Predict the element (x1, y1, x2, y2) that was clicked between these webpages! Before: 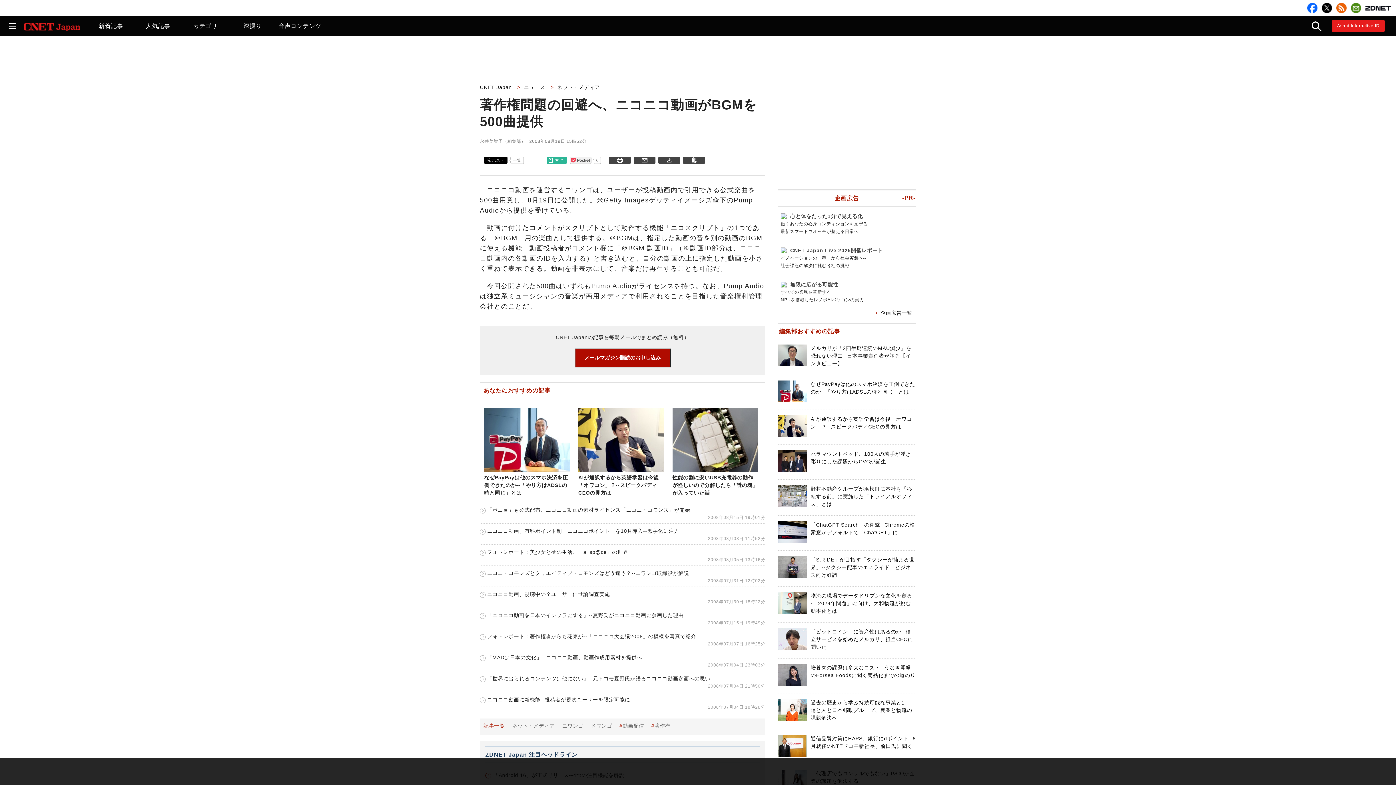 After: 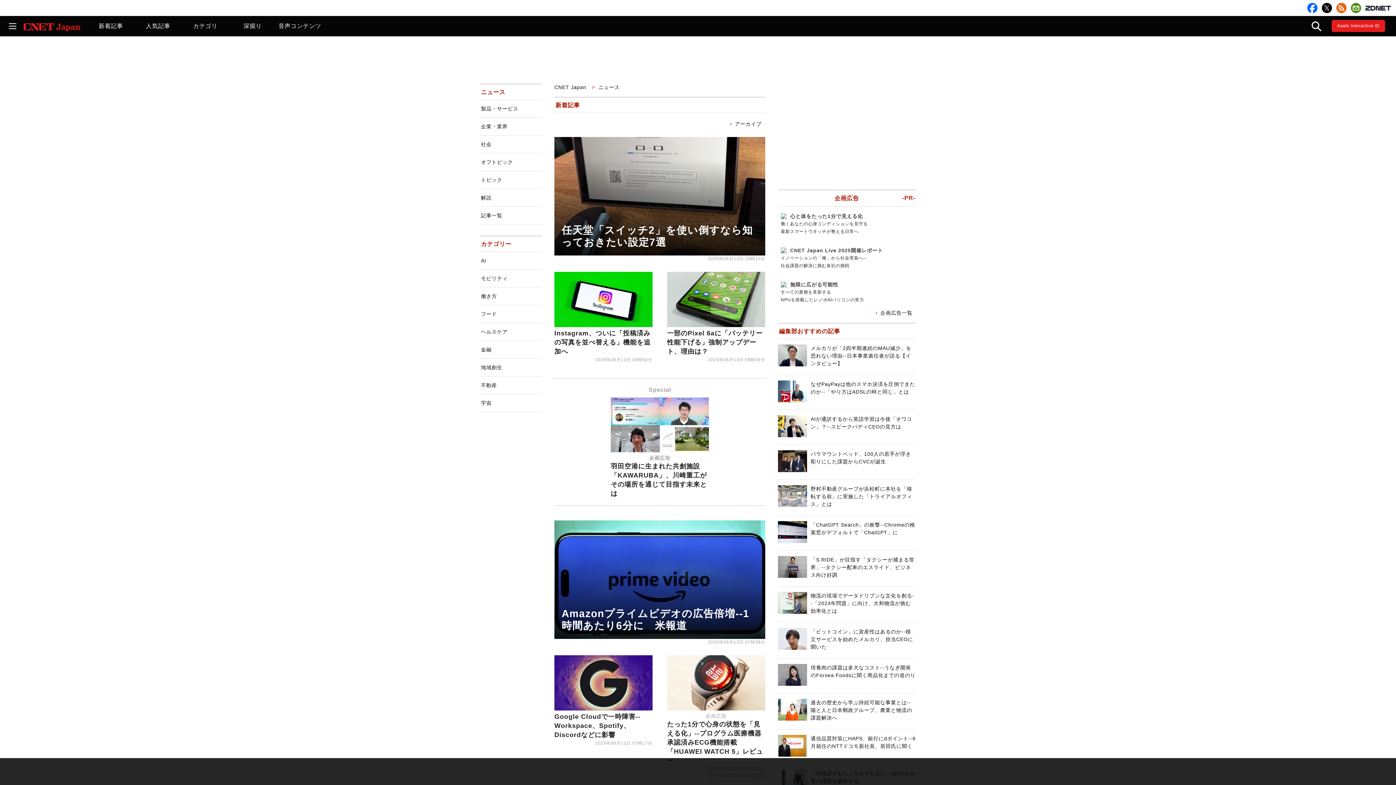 Action: label: 新着記事 bbox: (87, 16, 134, 36)